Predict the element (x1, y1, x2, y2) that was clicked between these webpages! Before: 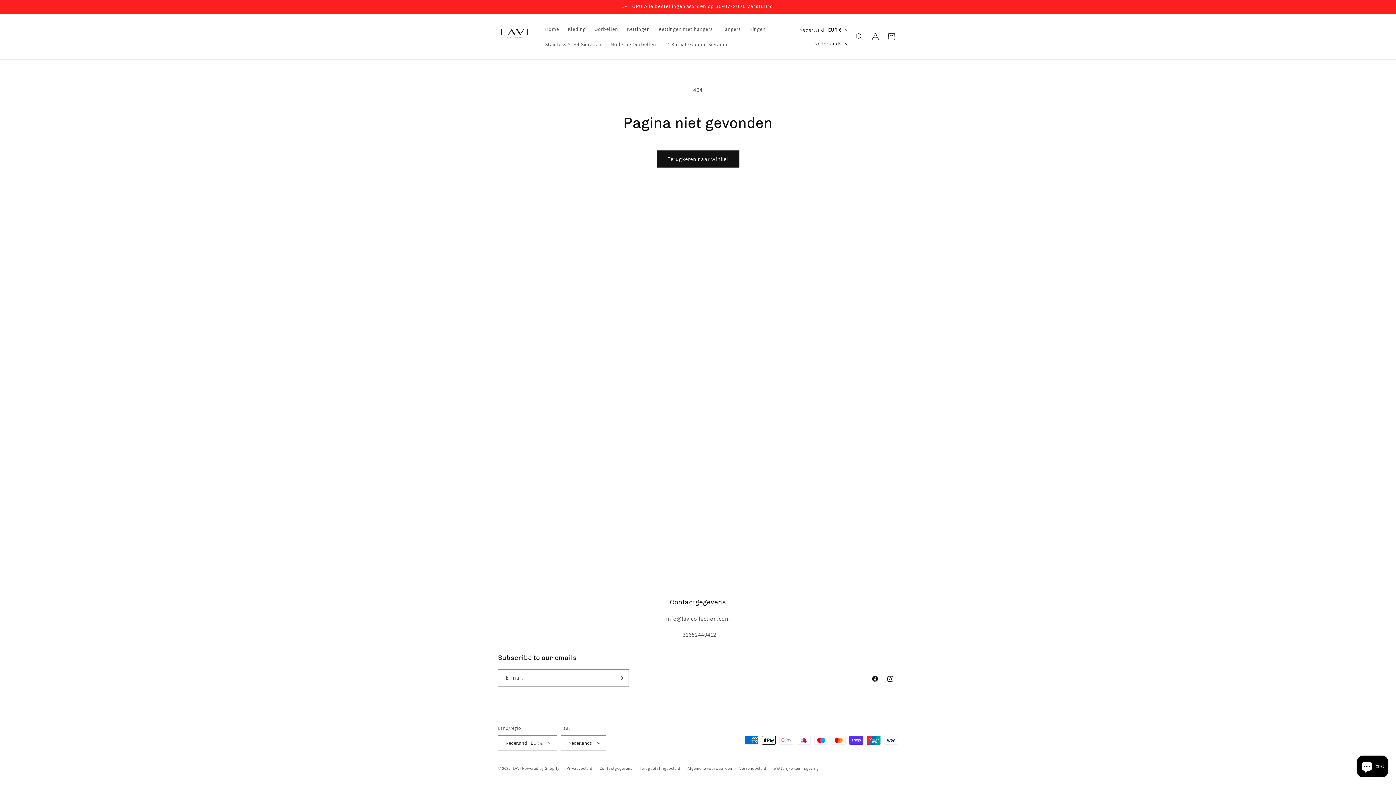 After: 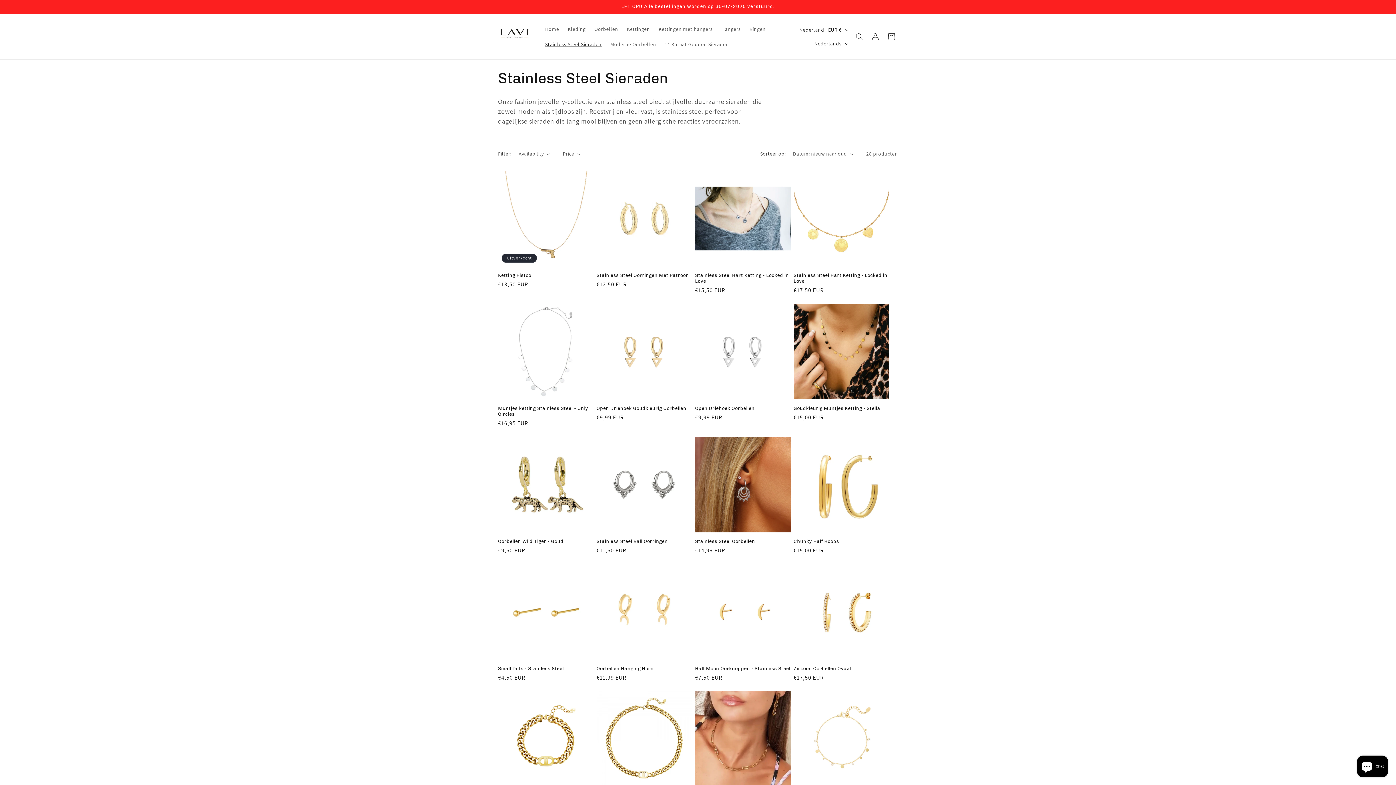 Action: bbox: (540, 36, 606, 52) label: Stainless Steel Sieraden